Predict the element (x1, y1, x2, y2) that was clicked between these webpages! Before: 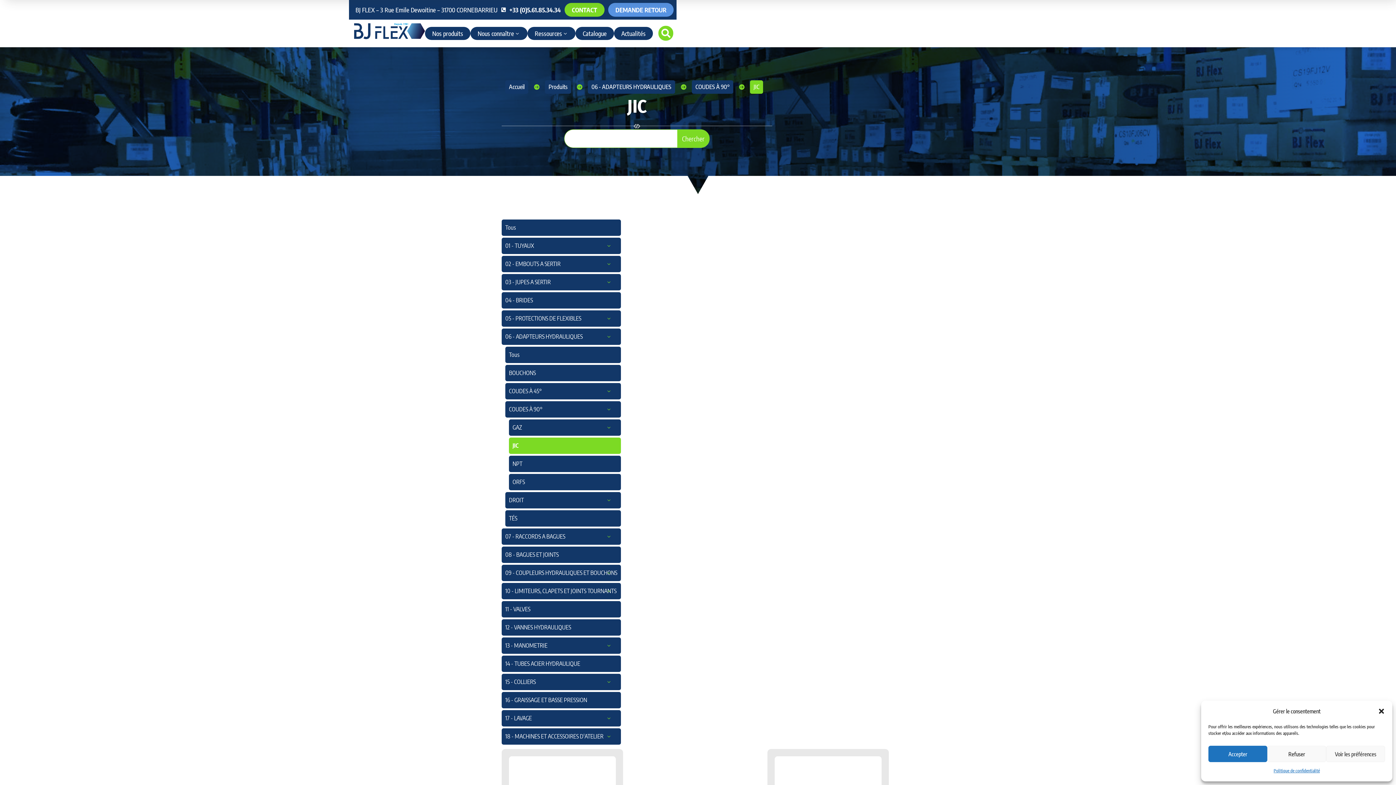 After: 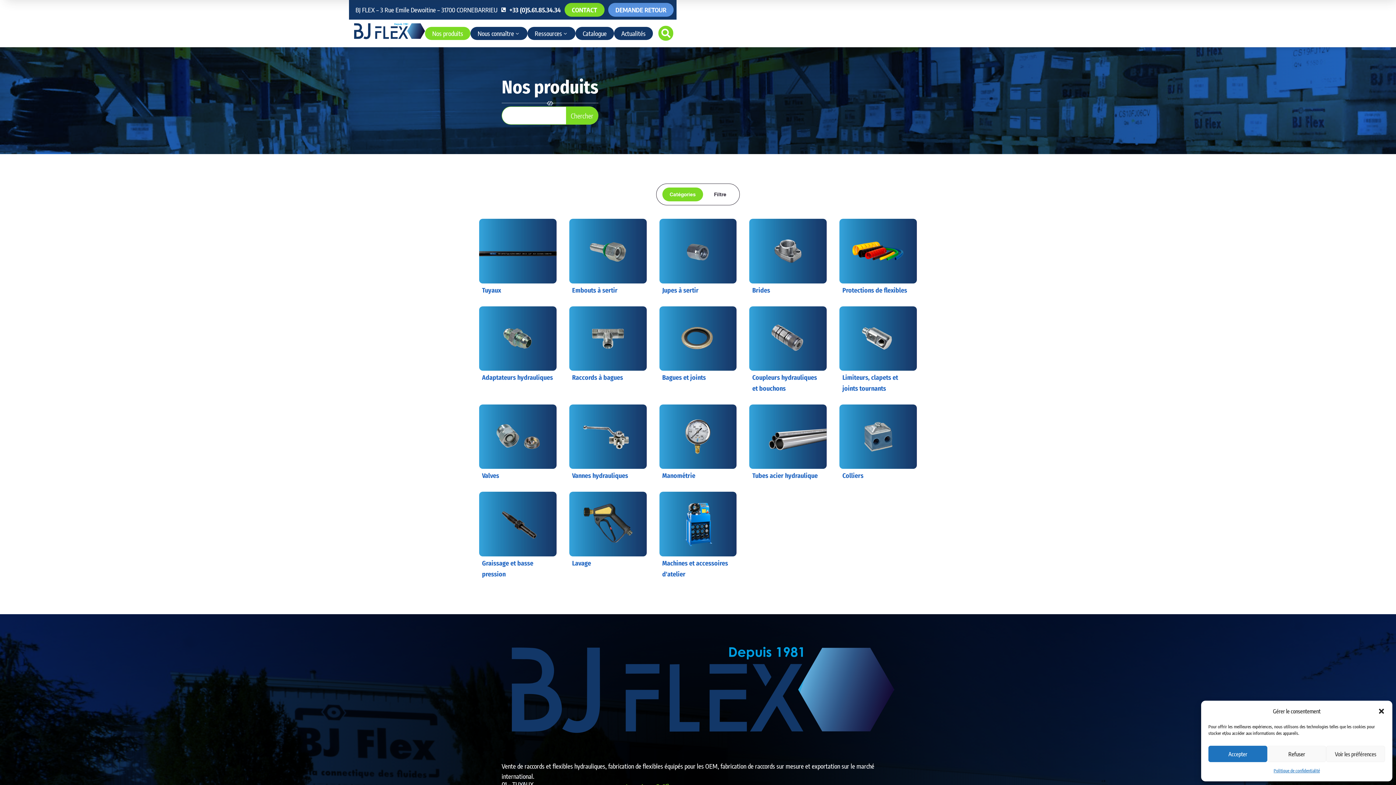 Action: bbox: (425, 26, 470, 39) label: Nos produits